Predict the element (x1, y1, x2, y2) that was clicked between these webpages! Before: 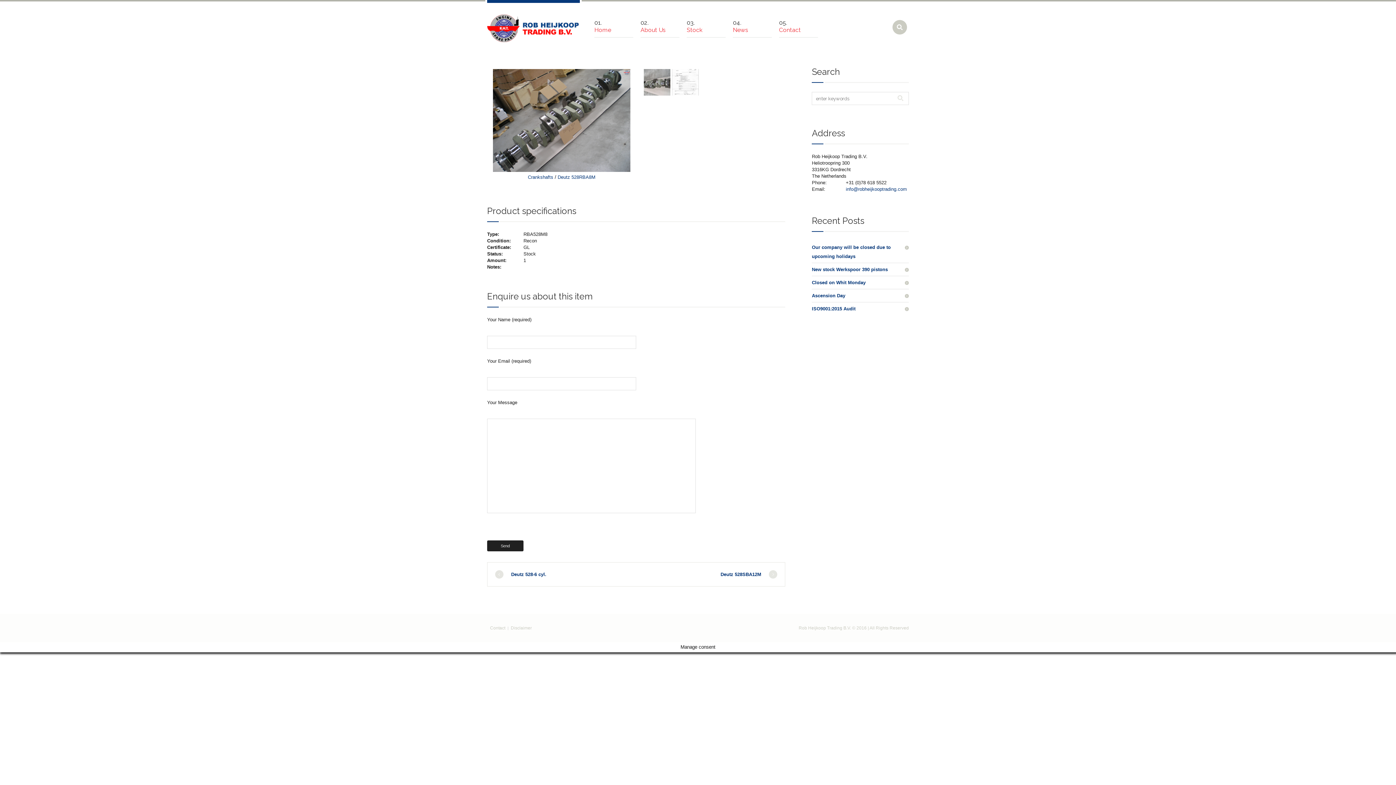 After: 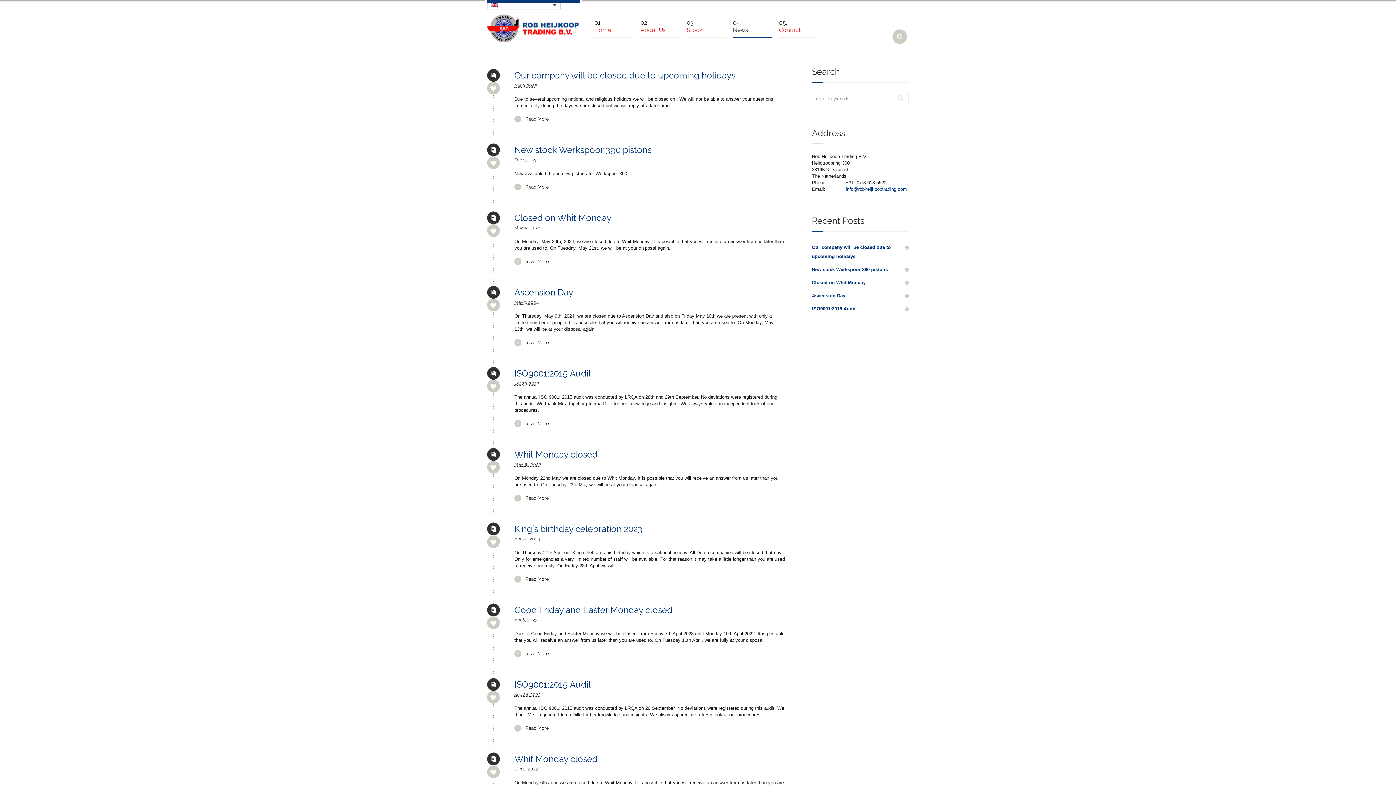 Action: bbox: (733, 26, 772, 37) label: News